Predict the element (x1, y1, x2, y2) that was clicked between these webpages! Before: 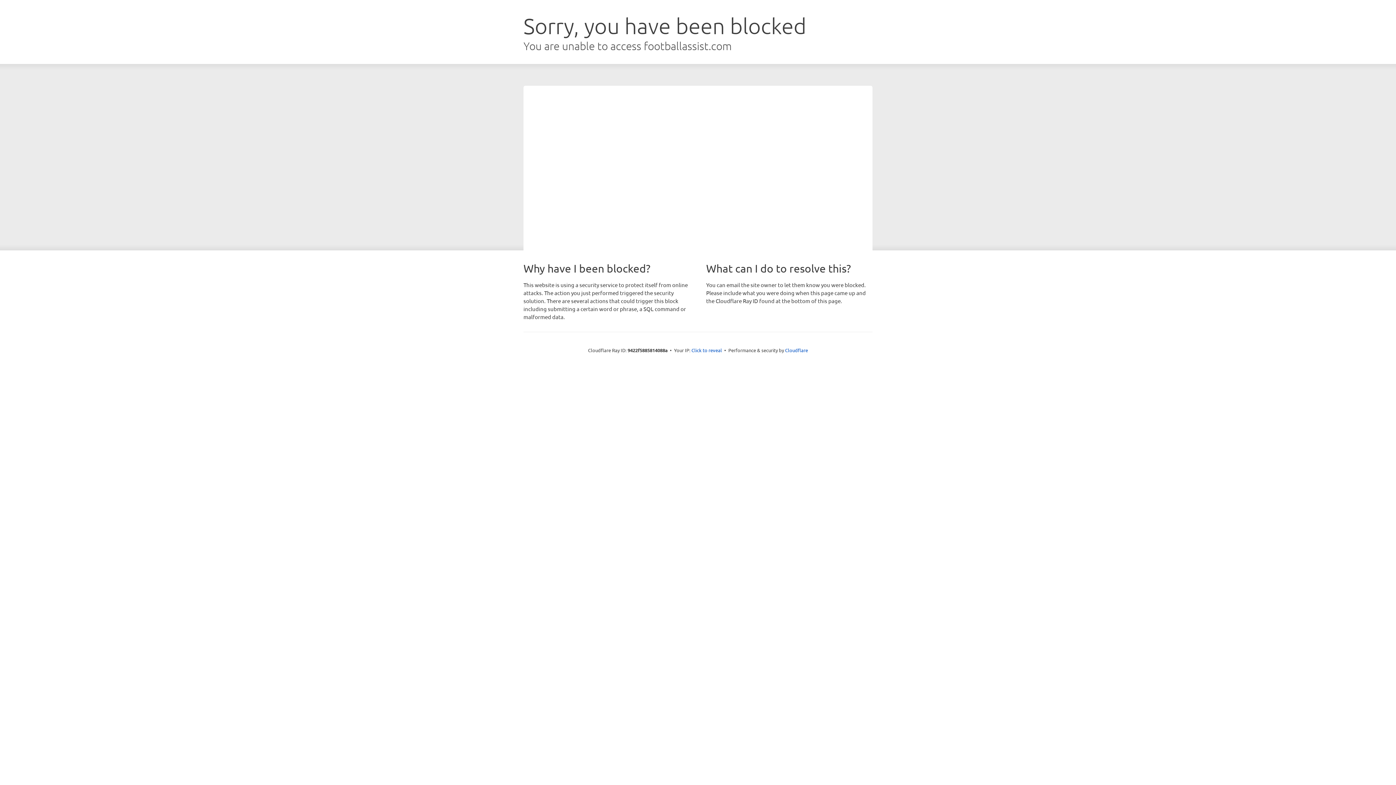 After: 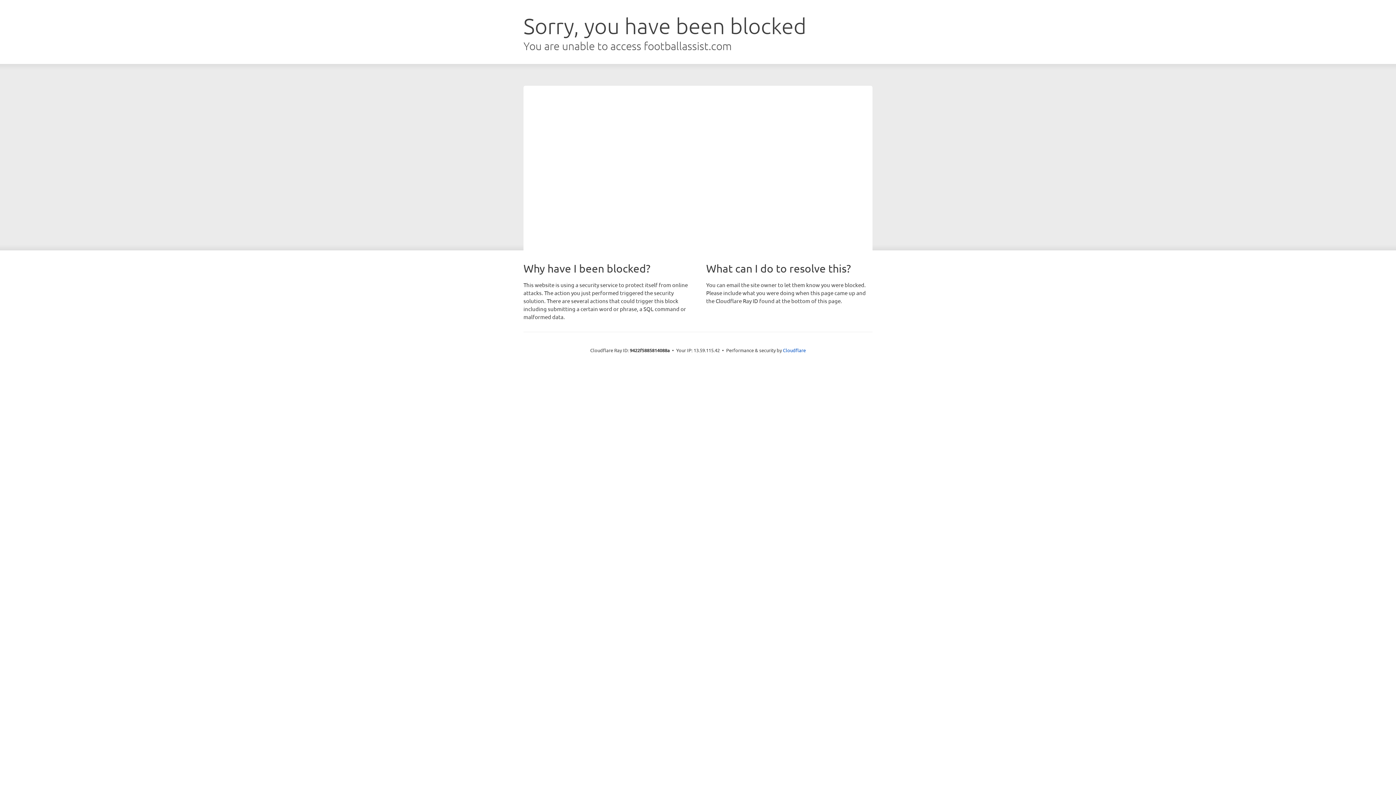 Action: bbox: (691, 346, 722, 353) label: Click to reveal